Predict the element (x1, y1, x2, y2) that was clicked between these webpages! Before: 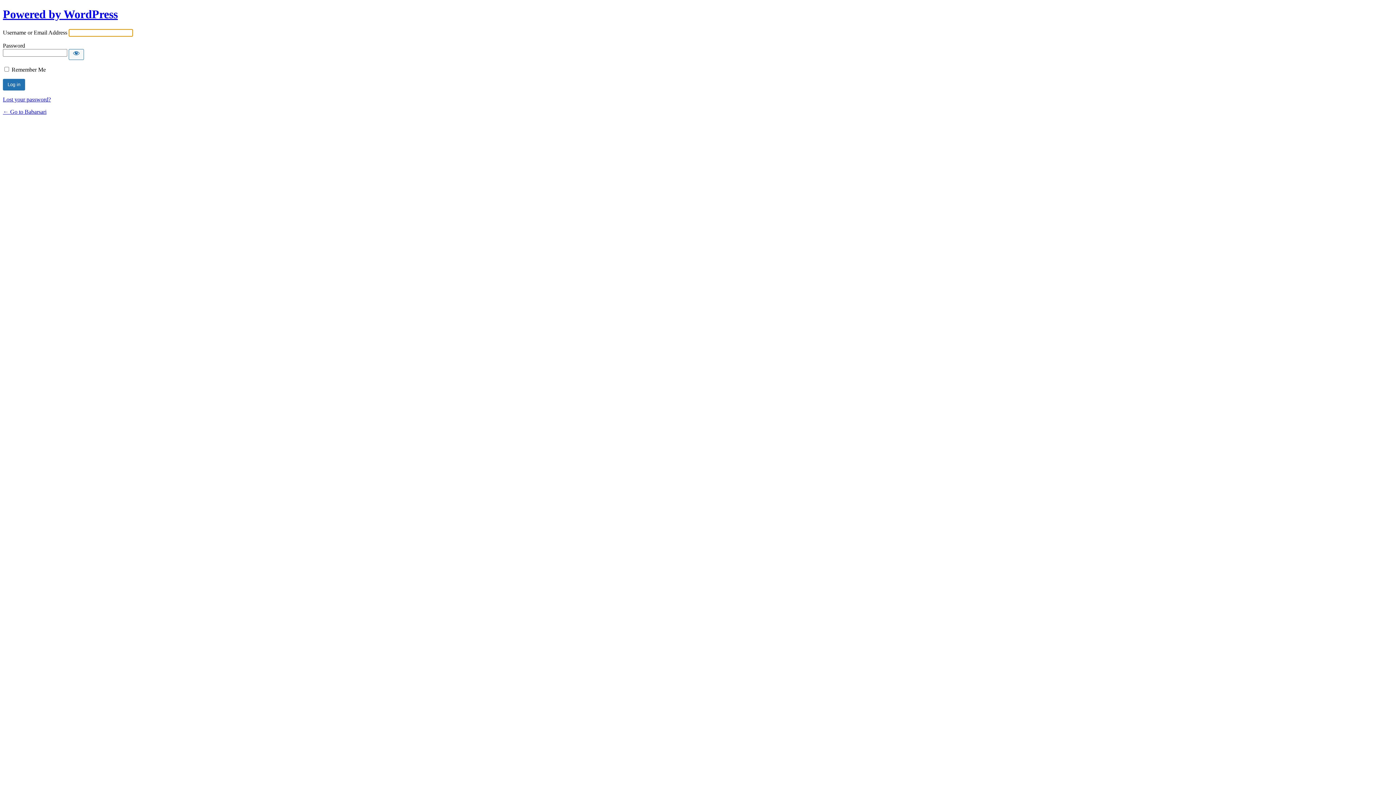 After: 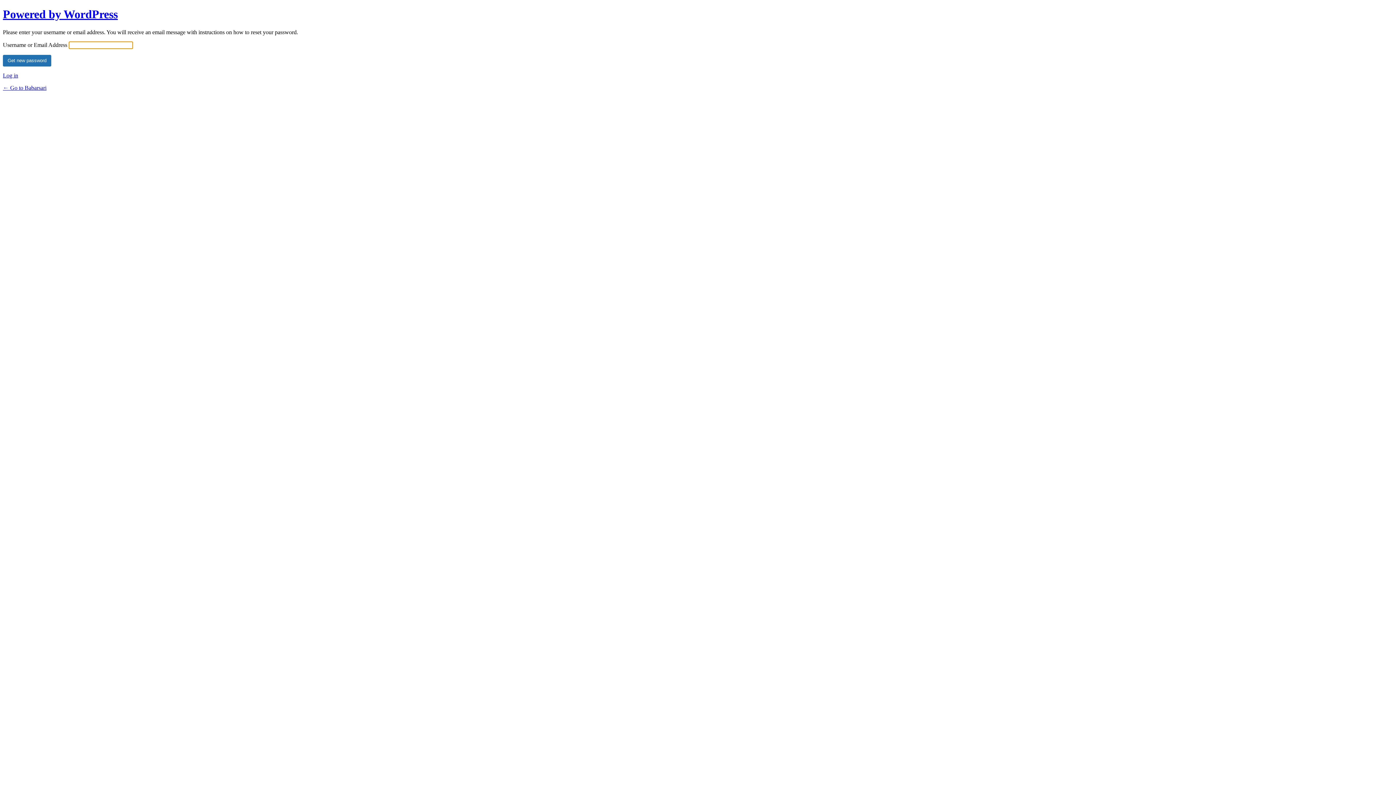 Action: label: Lost your password? bbox: (2, 96, 50, 102)